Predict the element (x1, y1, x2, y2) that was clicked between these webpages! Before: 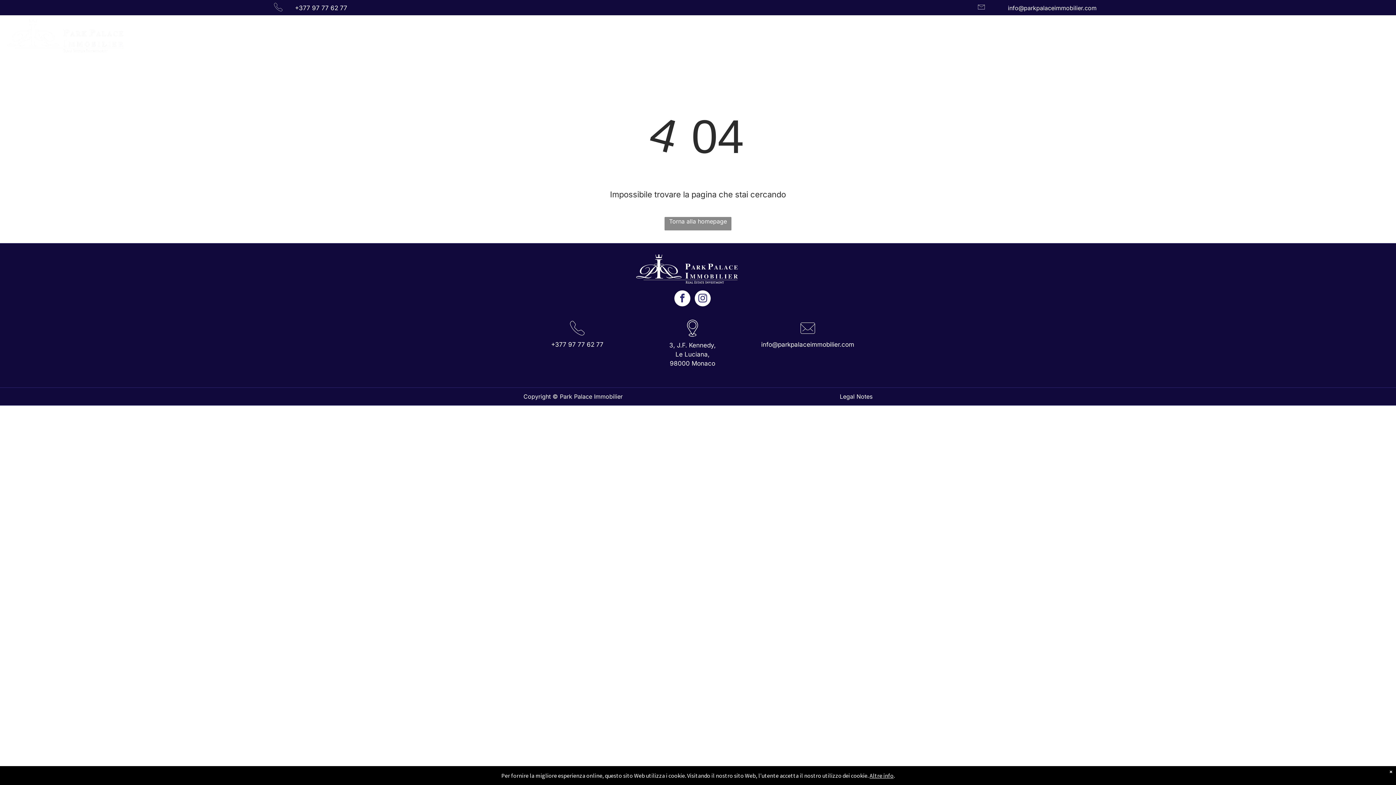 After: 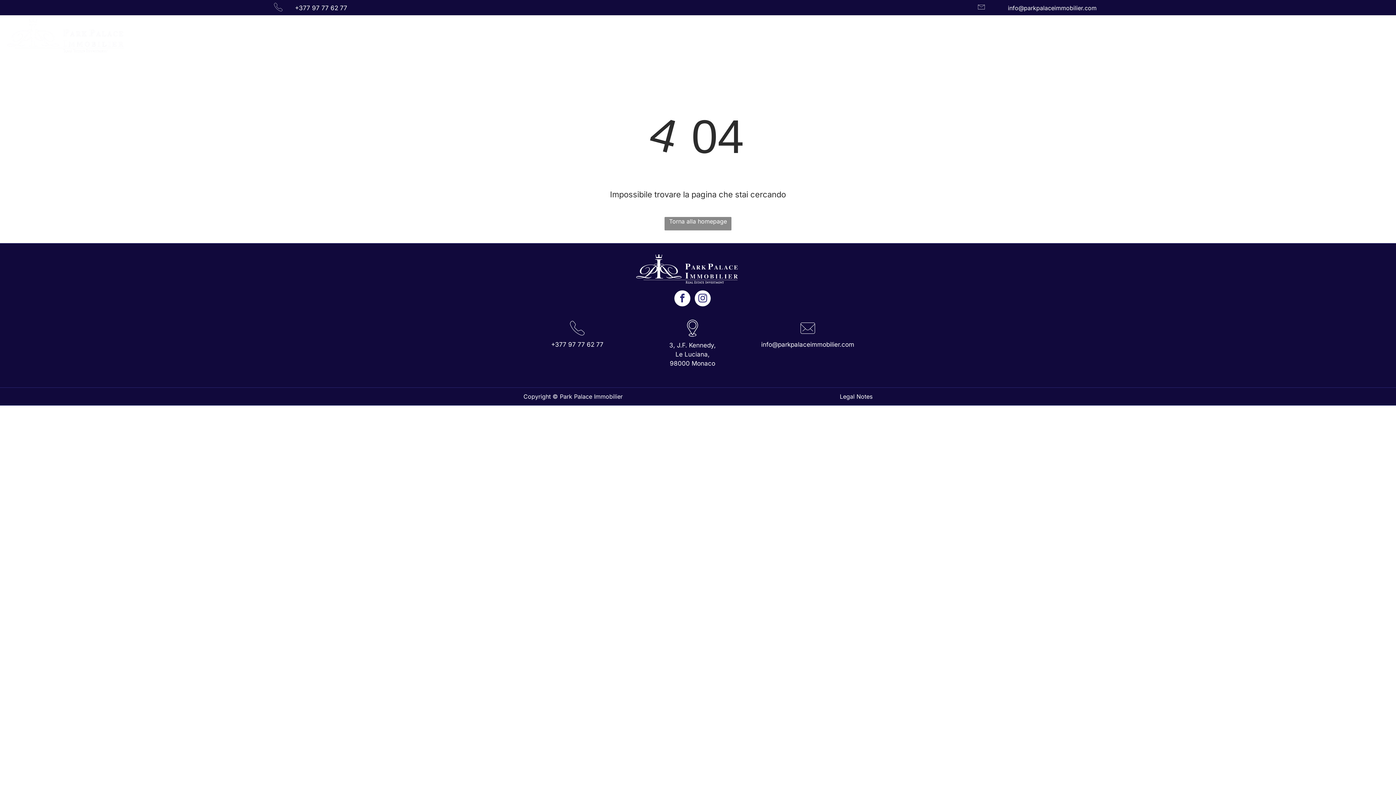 Action: label: Altre info bbox: (869, 772, 893, 779)